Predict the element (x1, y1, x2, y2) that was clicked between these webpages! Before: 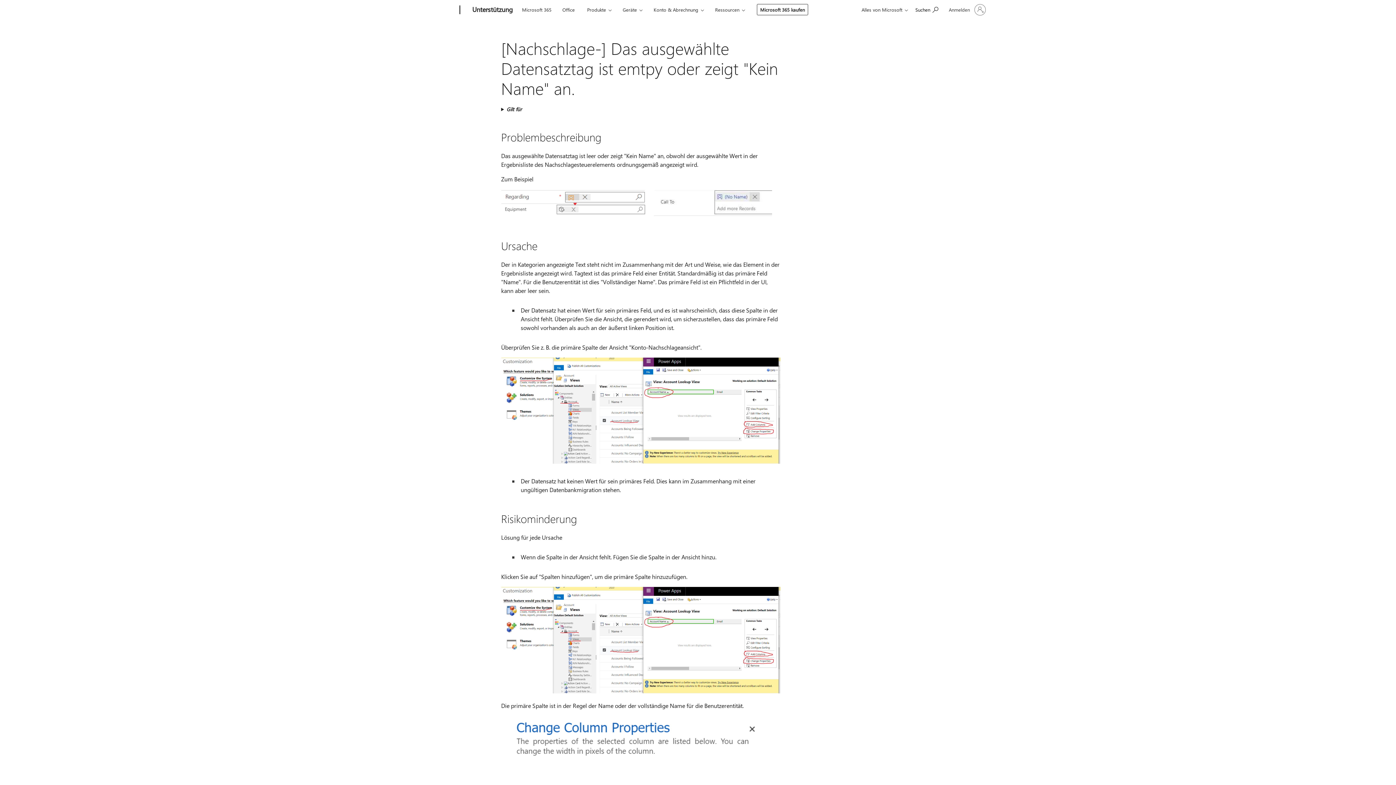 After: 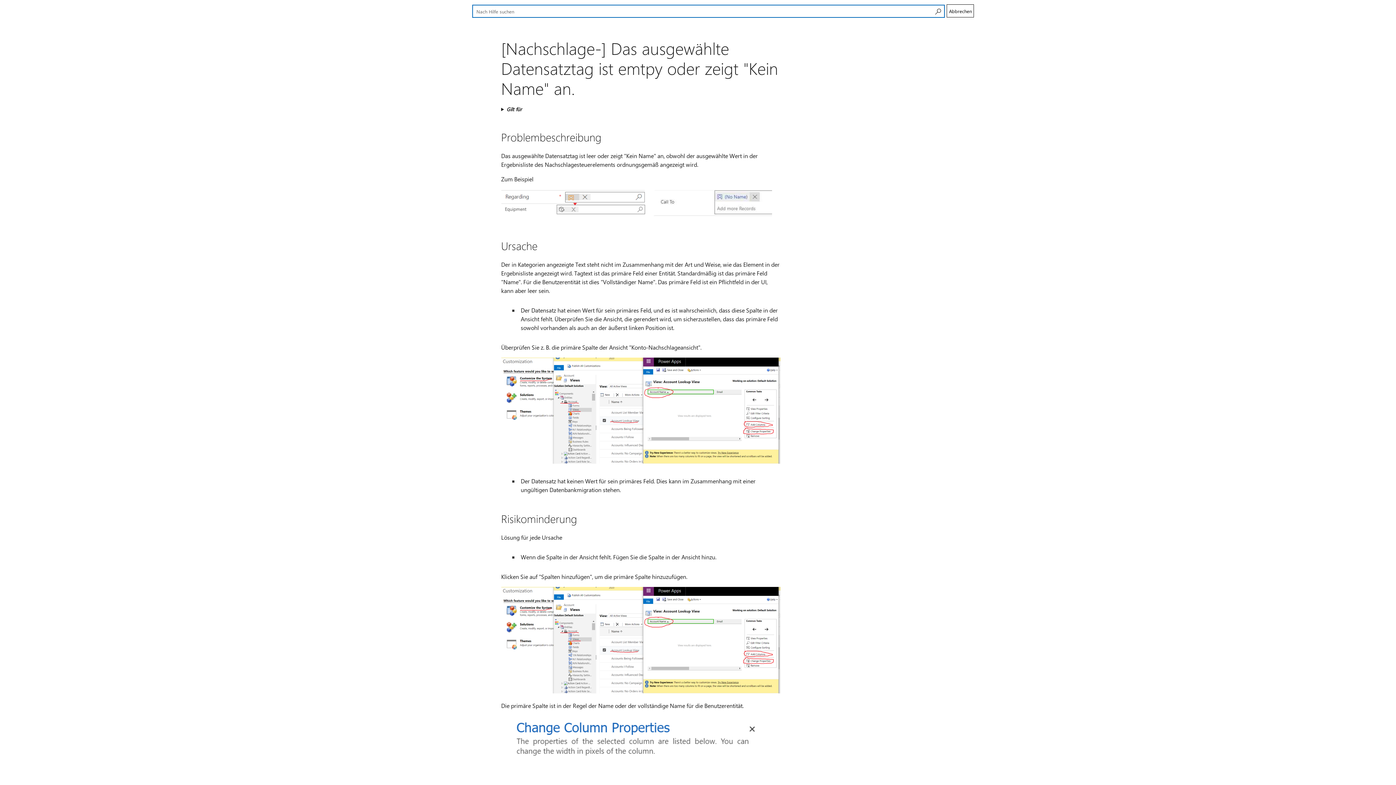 Action: label: Nach Hilfe suchen bbox: (912, 1, 941, 17)